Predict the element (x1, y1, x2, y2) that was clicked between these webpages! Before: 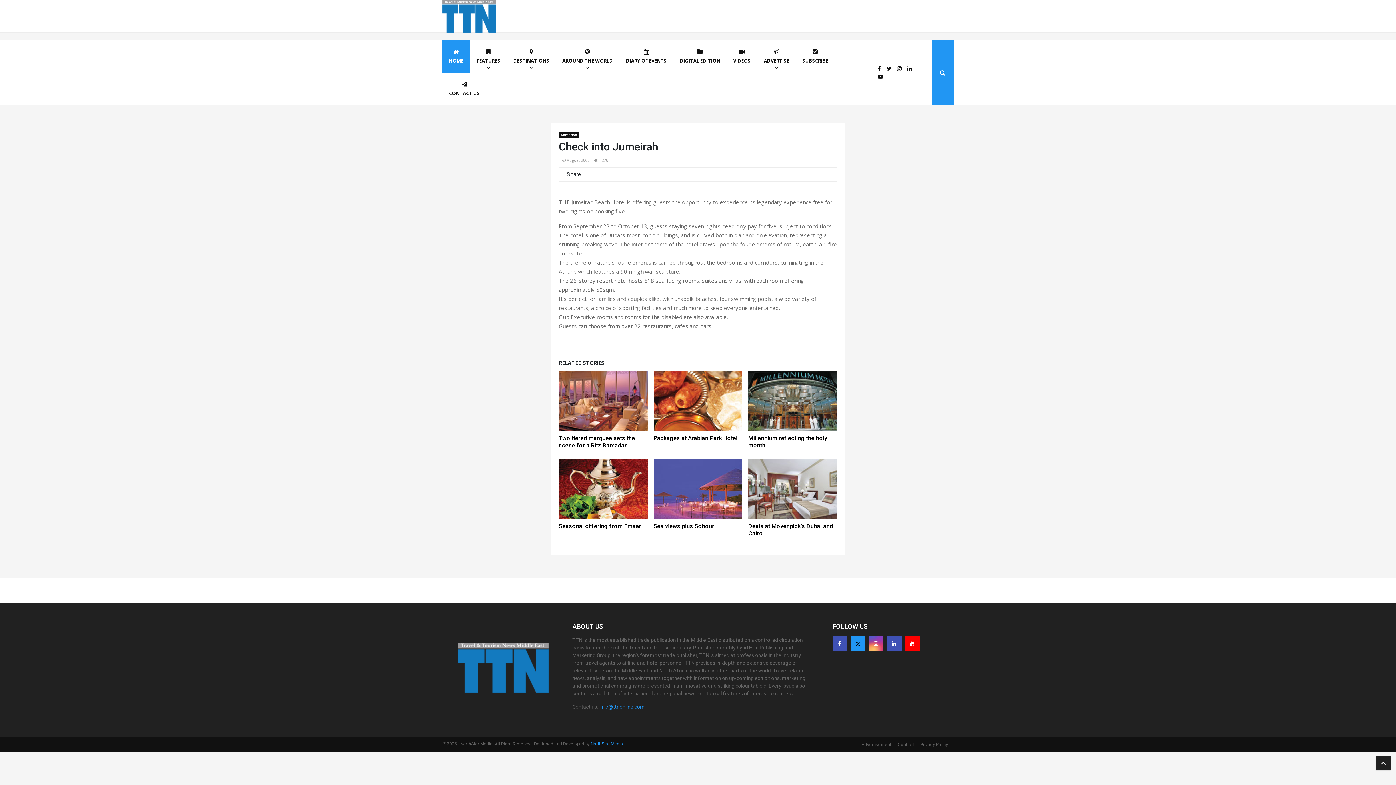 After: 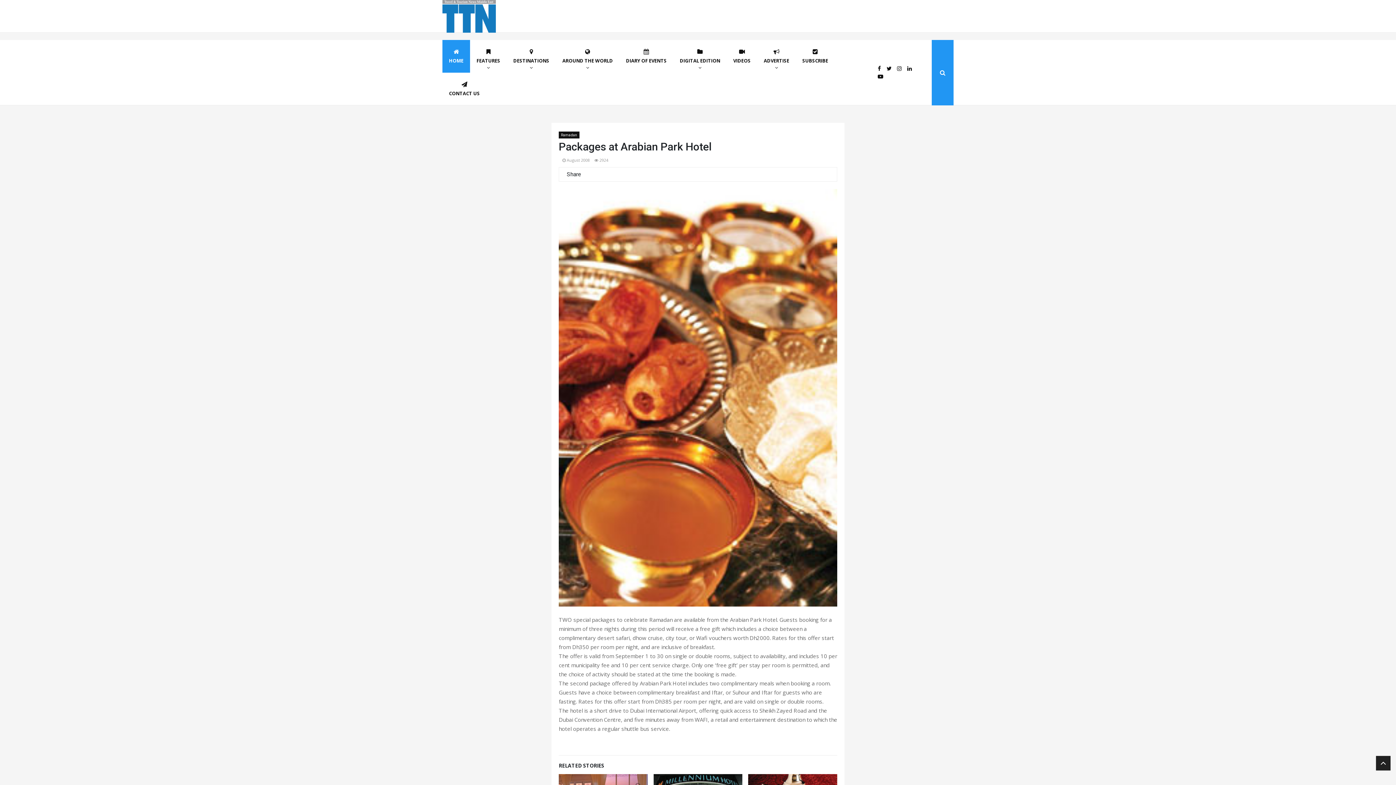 Action: bbox: (653, 371, 742, 430)